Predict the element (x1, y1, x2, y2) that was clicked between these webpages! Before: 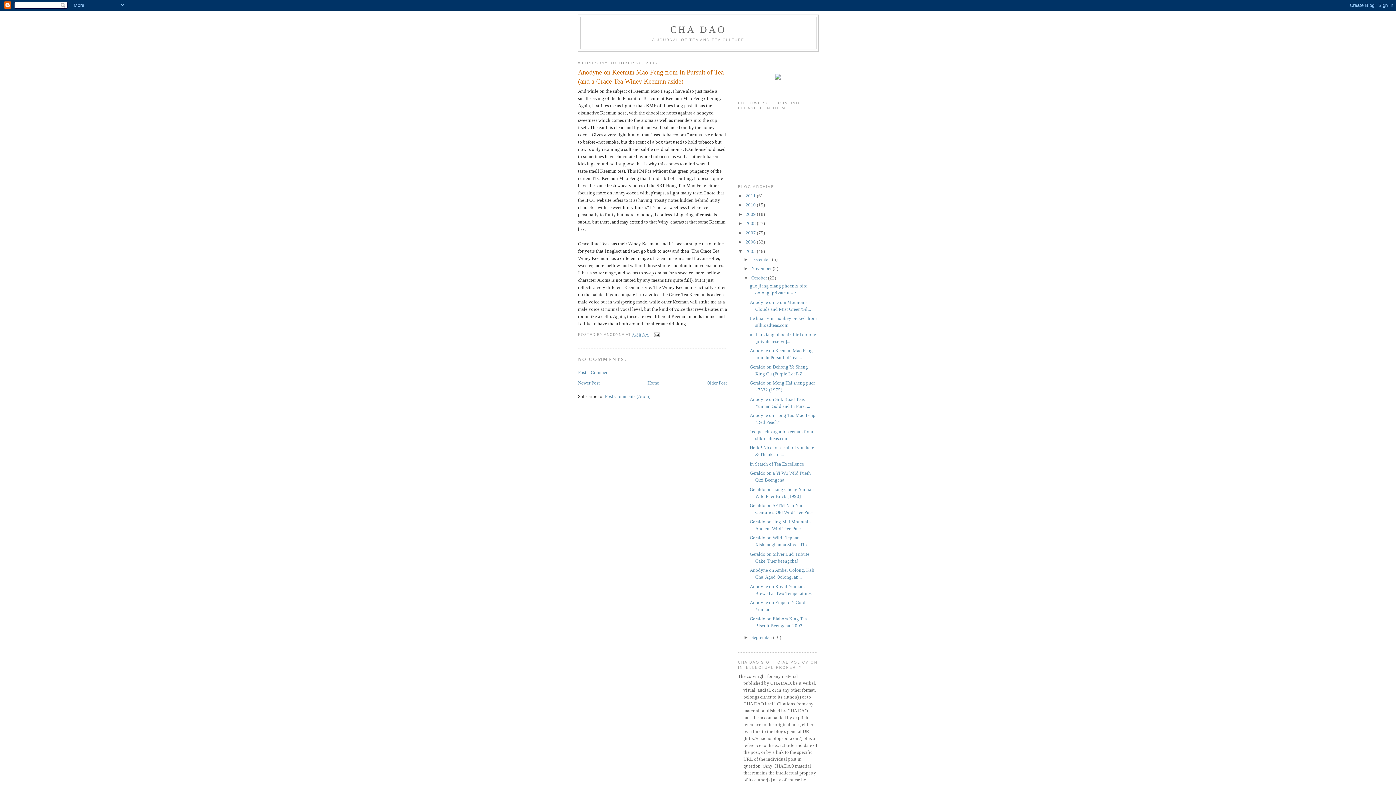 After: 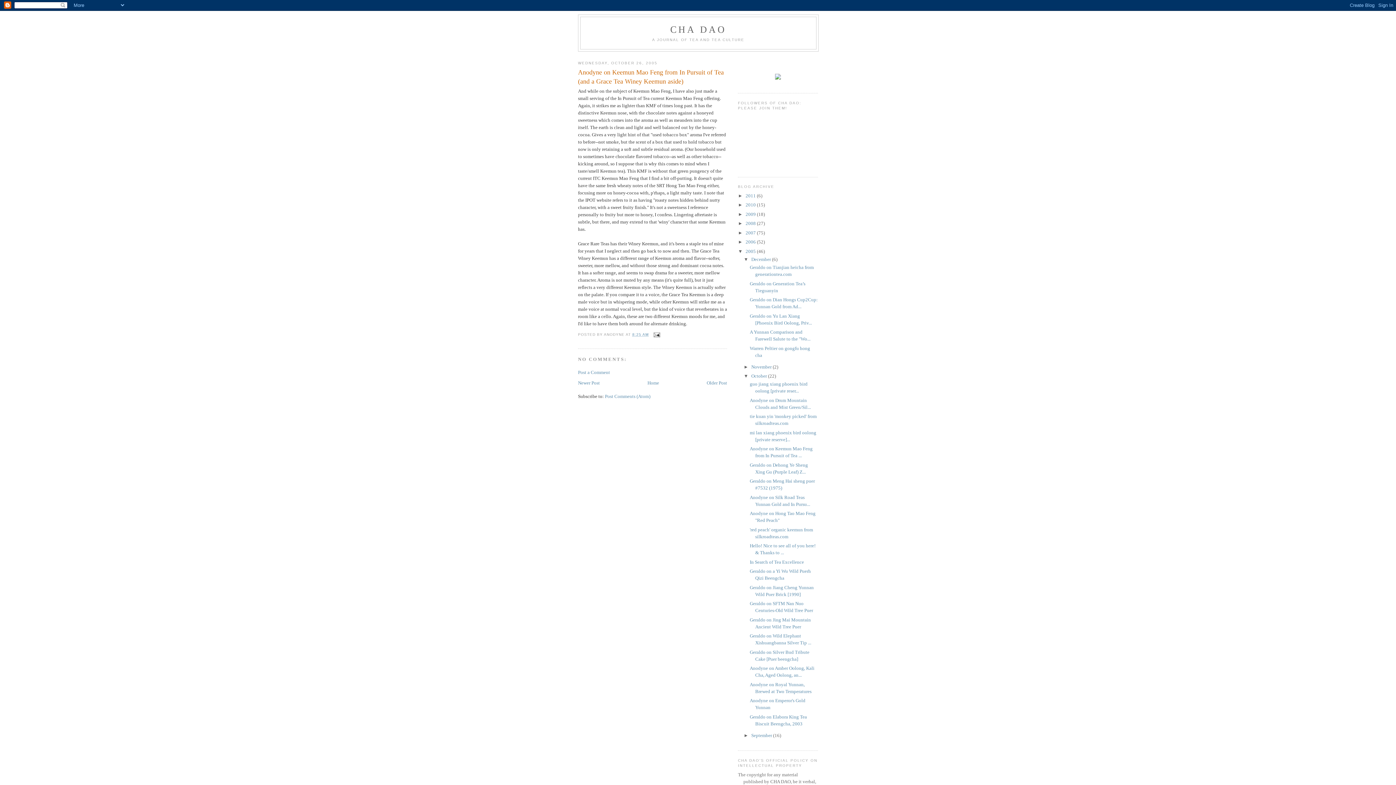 Action: bbox: (743, 256, 751, 262) label: ►  